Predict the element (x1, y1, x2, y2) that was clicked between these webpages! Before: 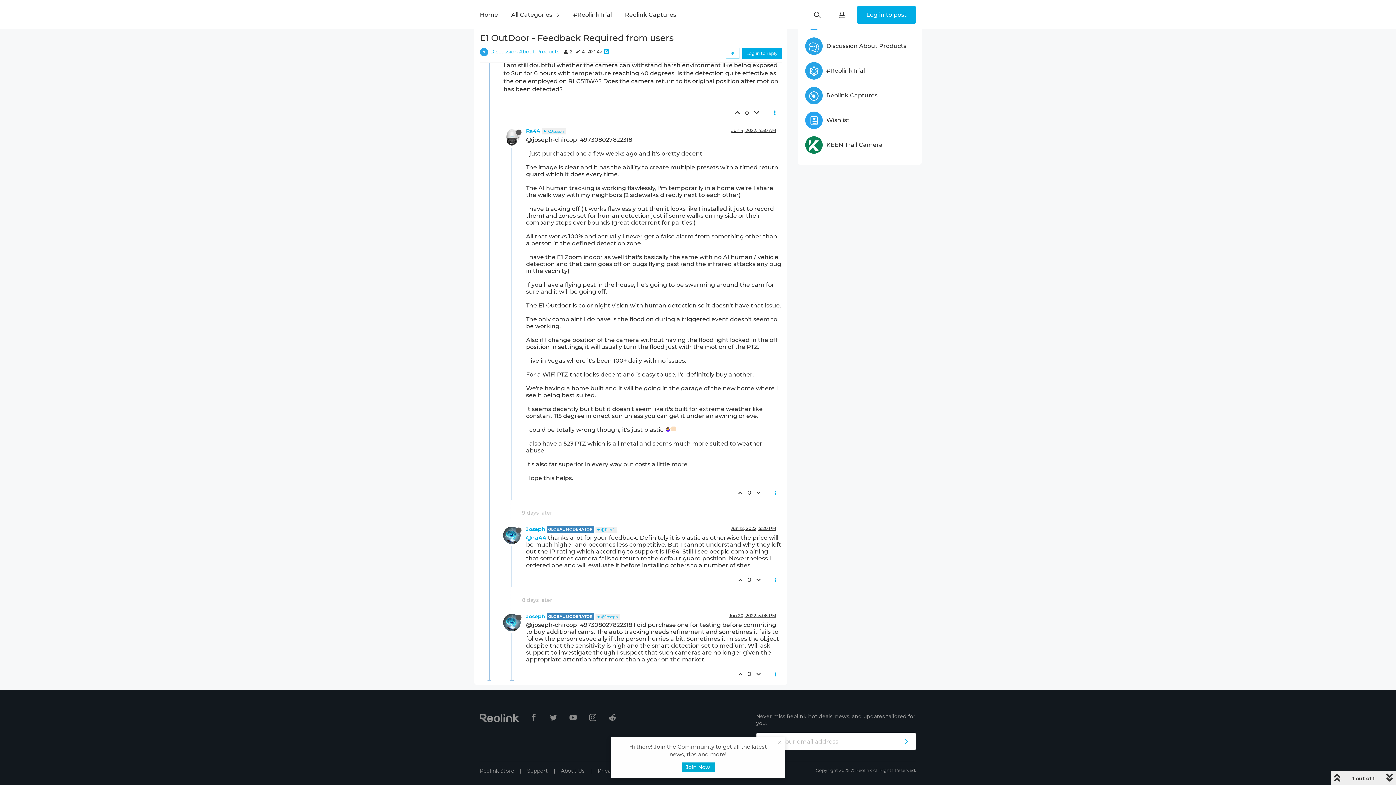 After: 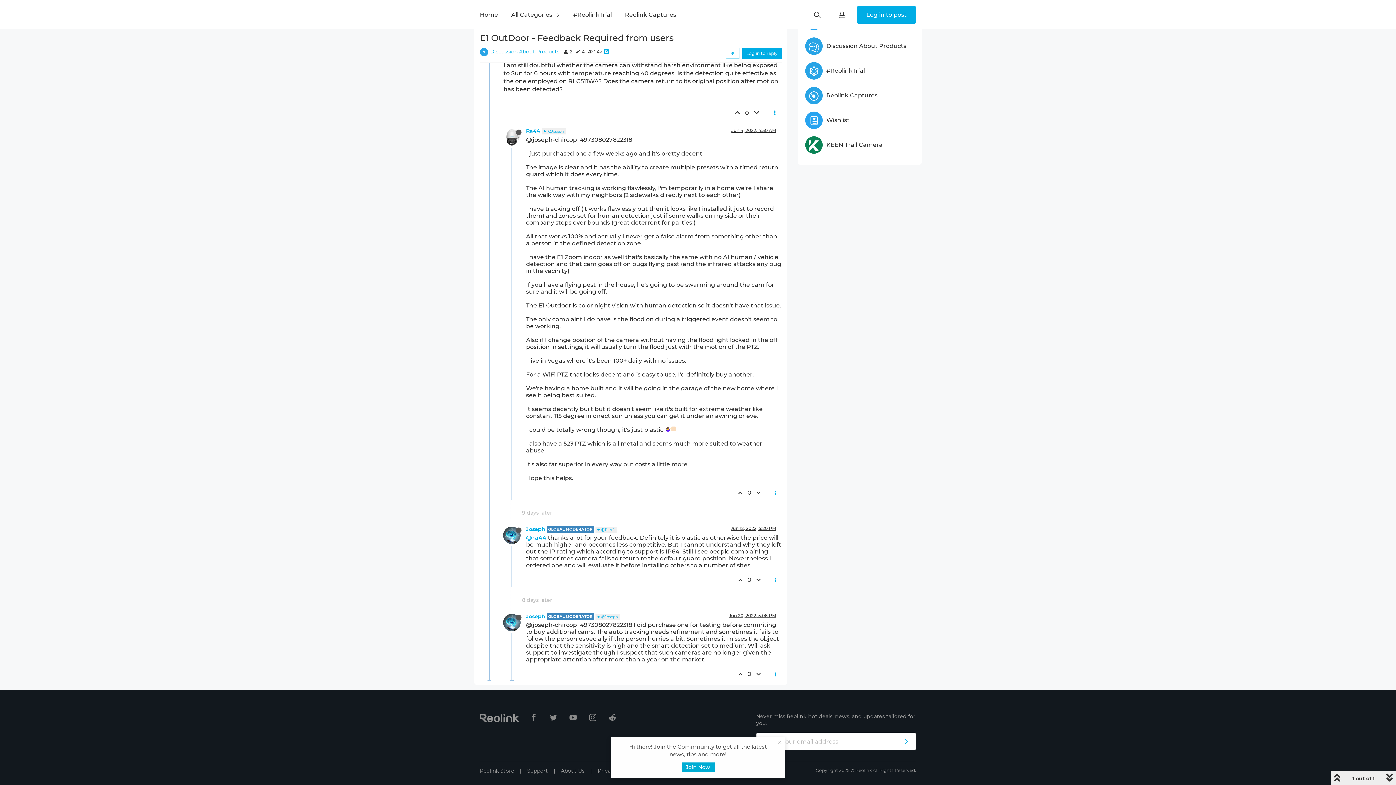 Action: bbox: (754, 485, 764, 500)